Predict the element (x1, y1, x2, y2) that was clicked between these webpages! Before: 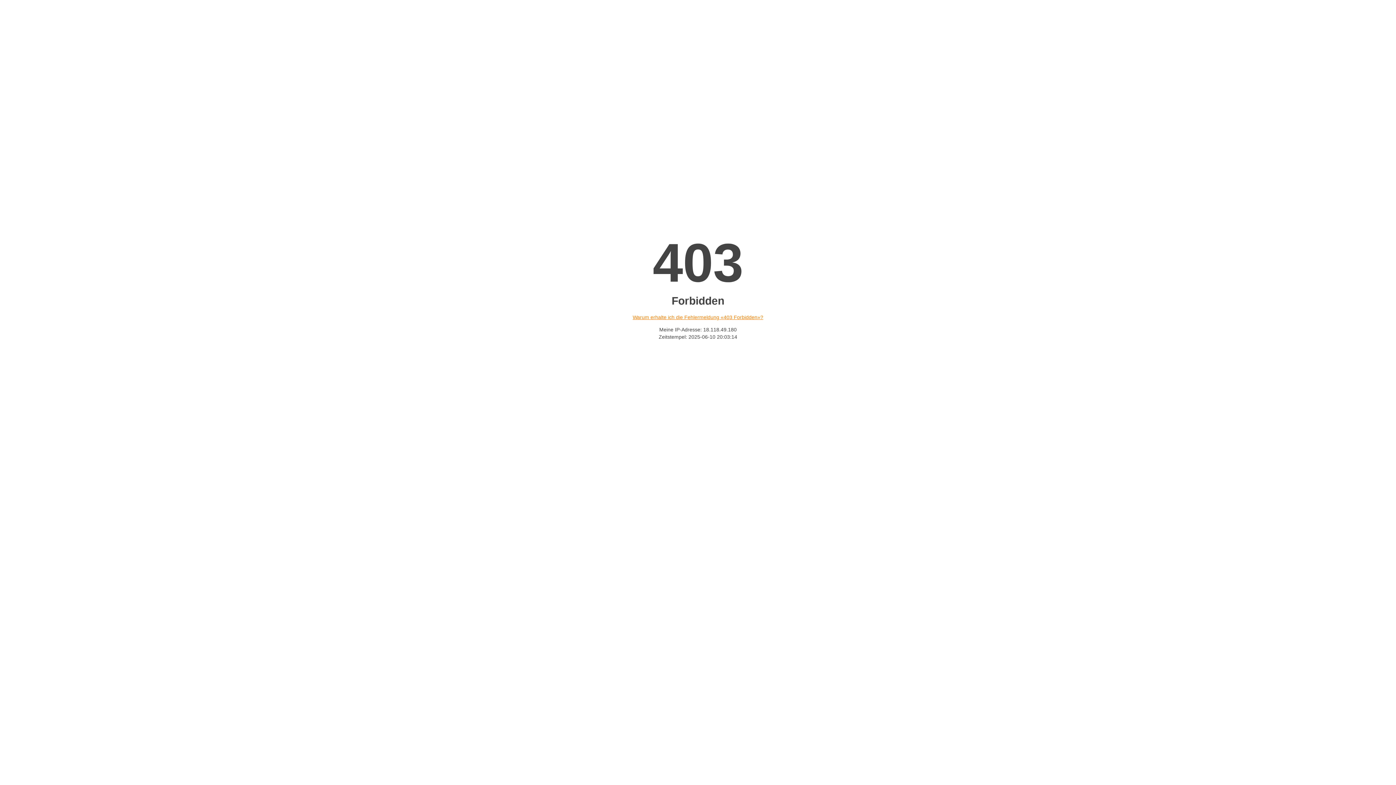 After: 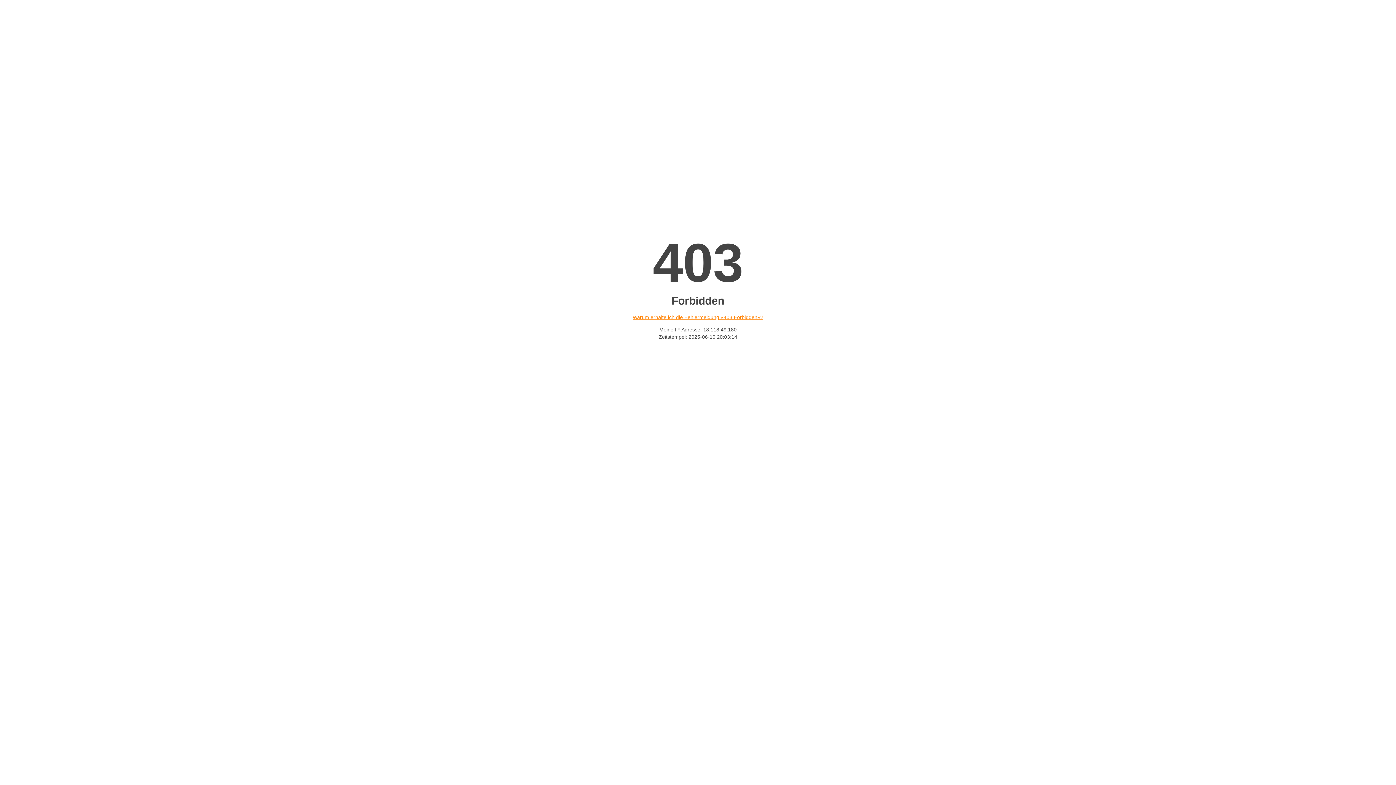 Action: label: Warum erhalte ich die Fehlermeldung «403 Forbidden»? bbox: (632, 314, 763, 320)